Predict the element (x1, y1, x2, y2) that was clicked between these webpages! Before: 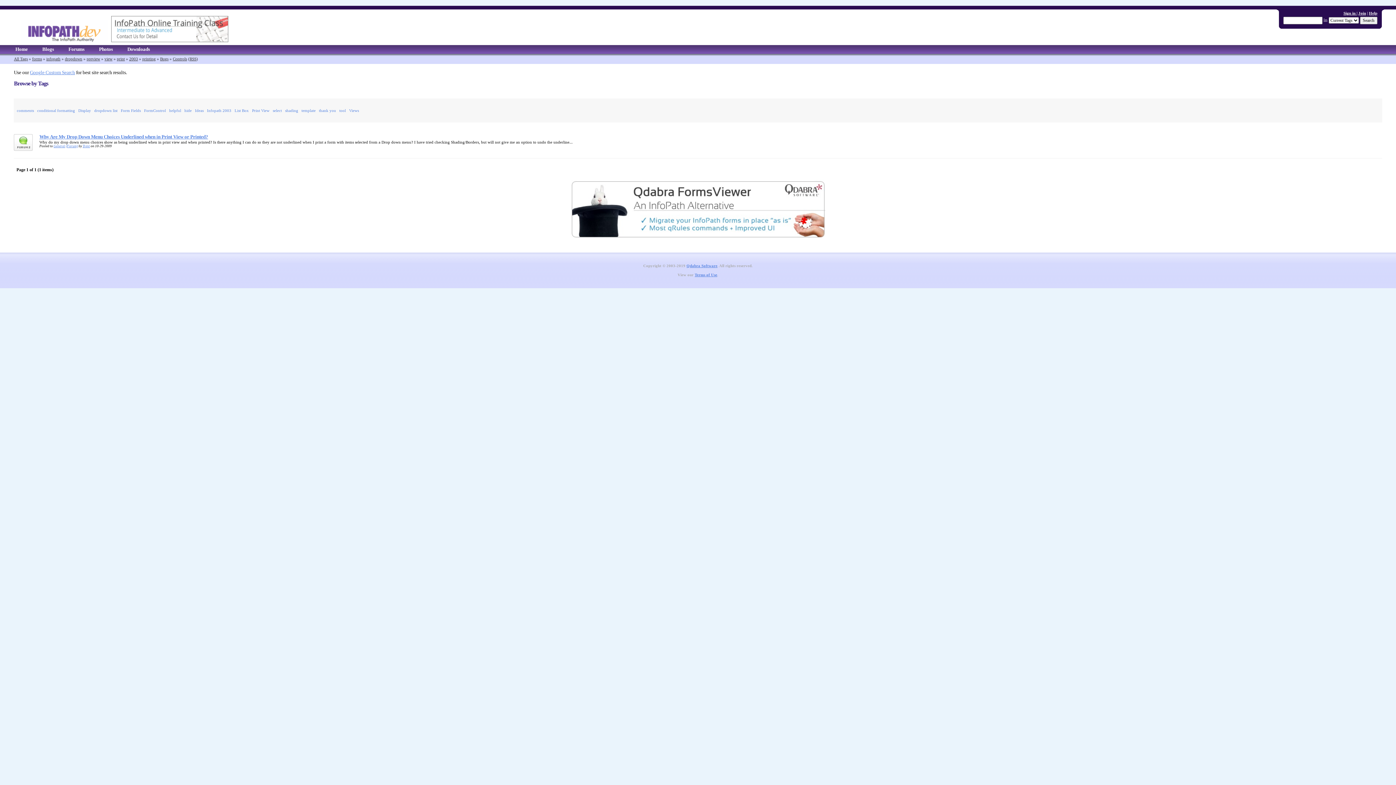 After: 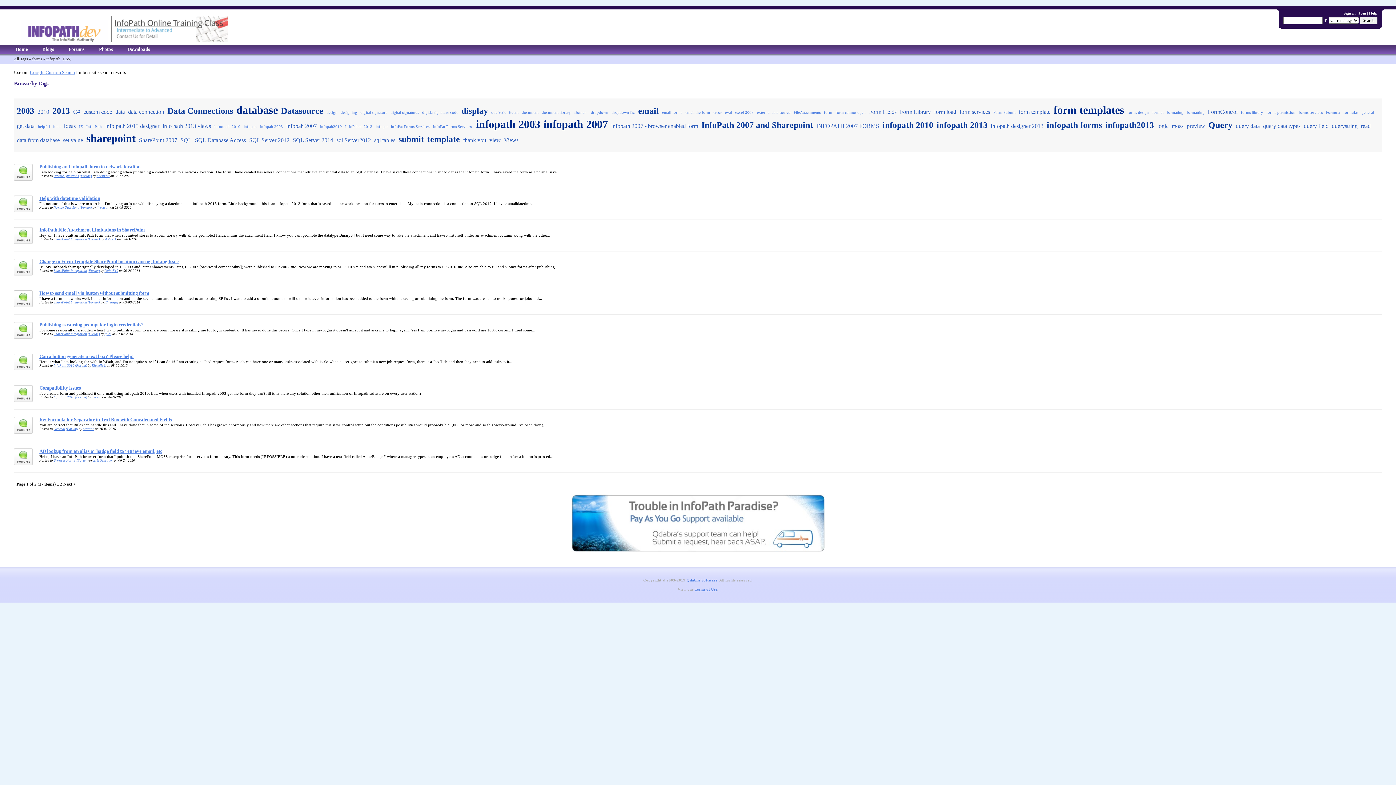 Action: bbox: (46, 56, 60, 61) label: infopath